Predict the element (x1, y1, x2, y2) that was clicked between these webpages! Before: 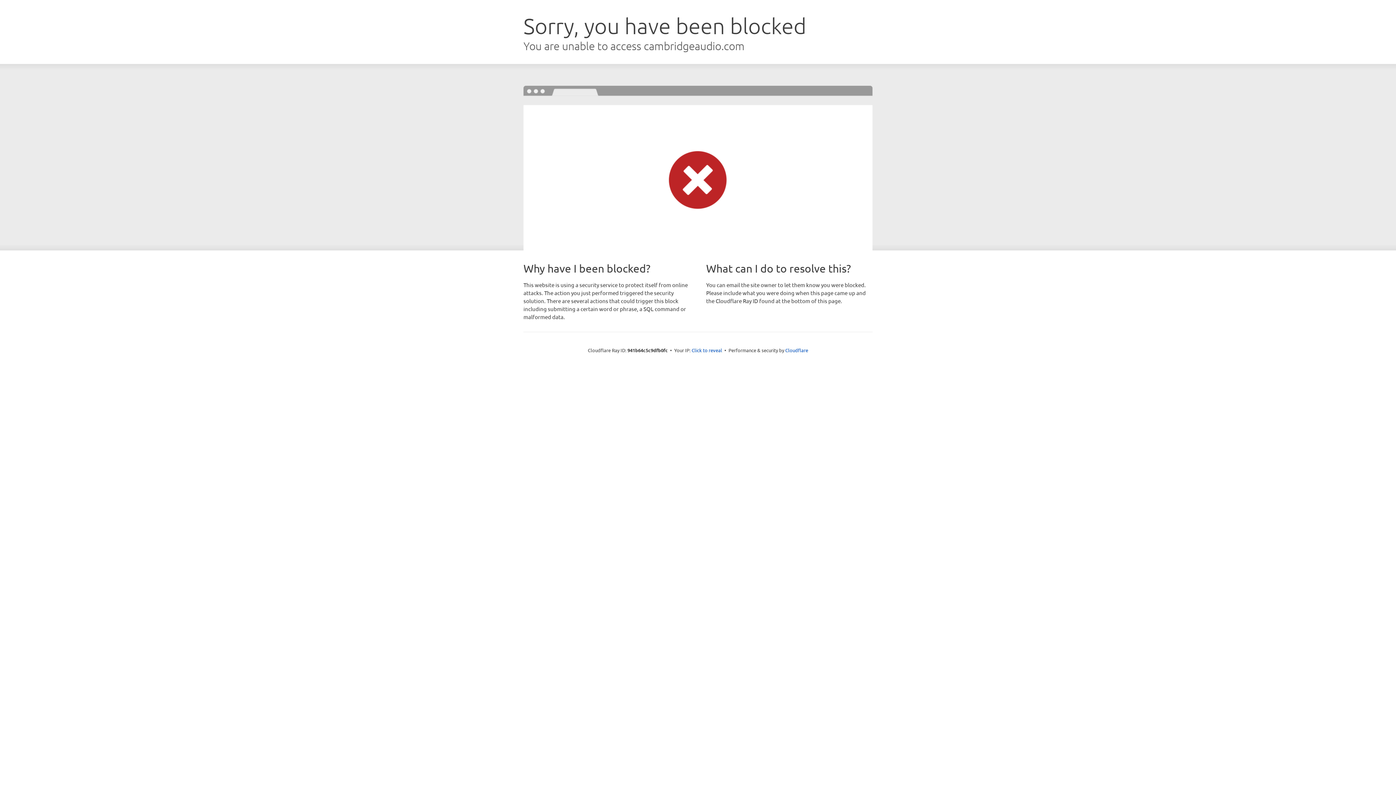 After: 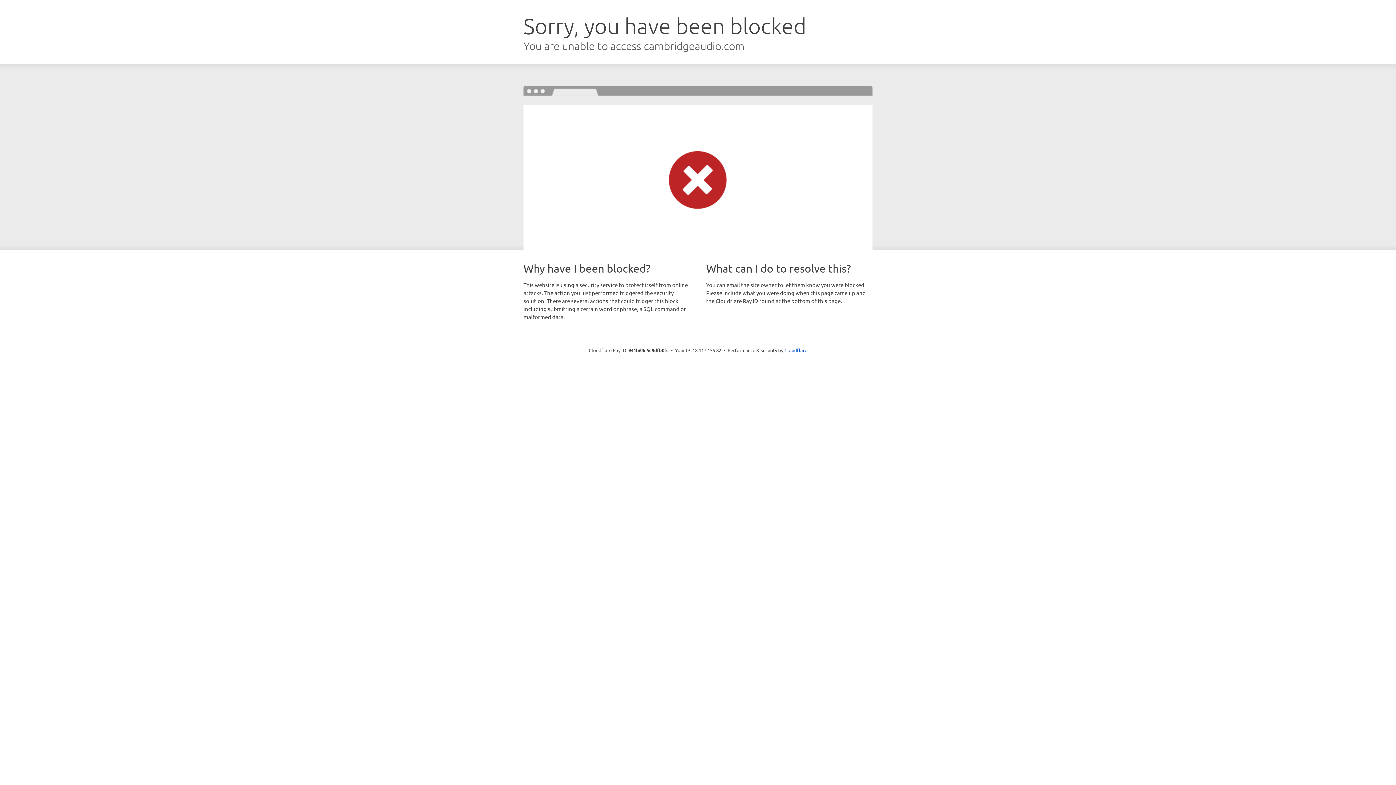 Action: label: Click to reveal bbox: (691, 346, 722, 353)